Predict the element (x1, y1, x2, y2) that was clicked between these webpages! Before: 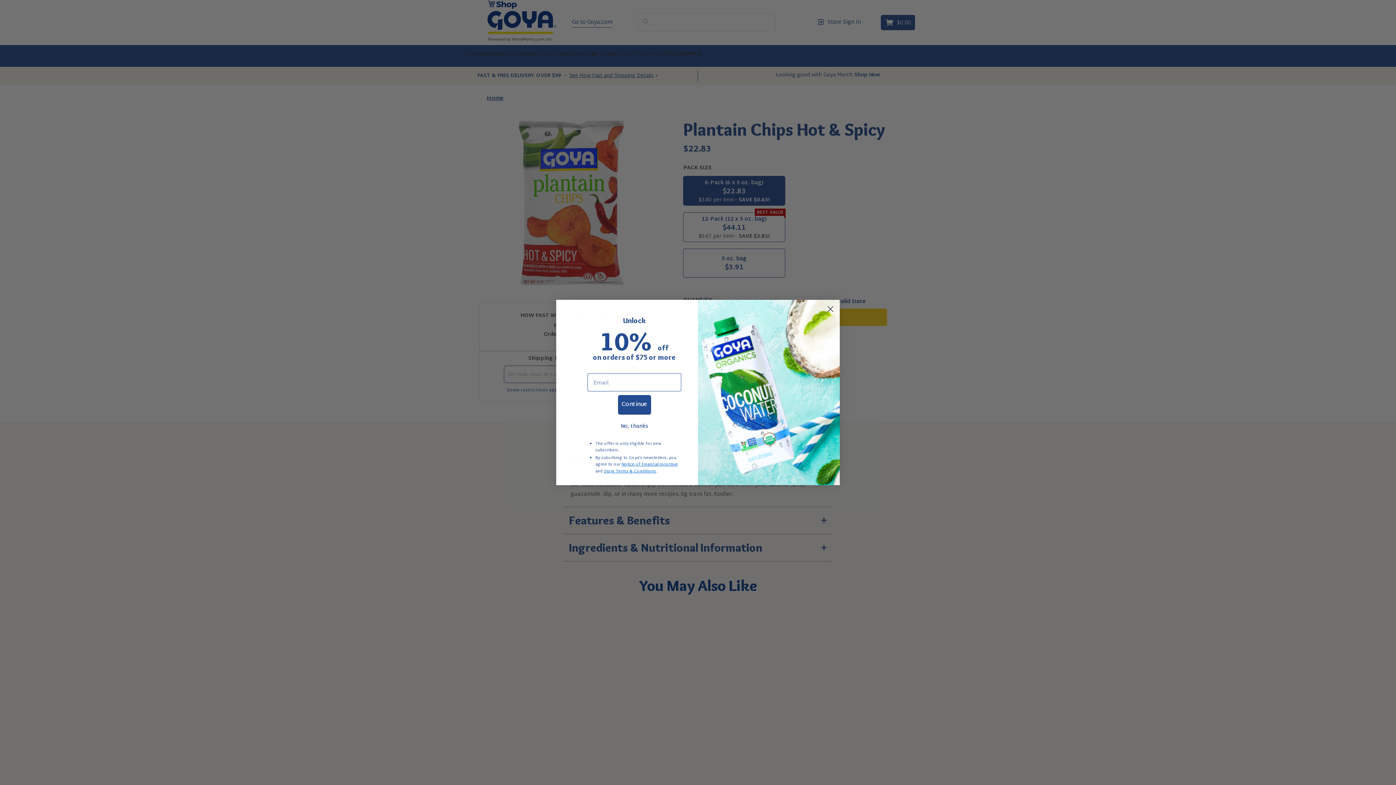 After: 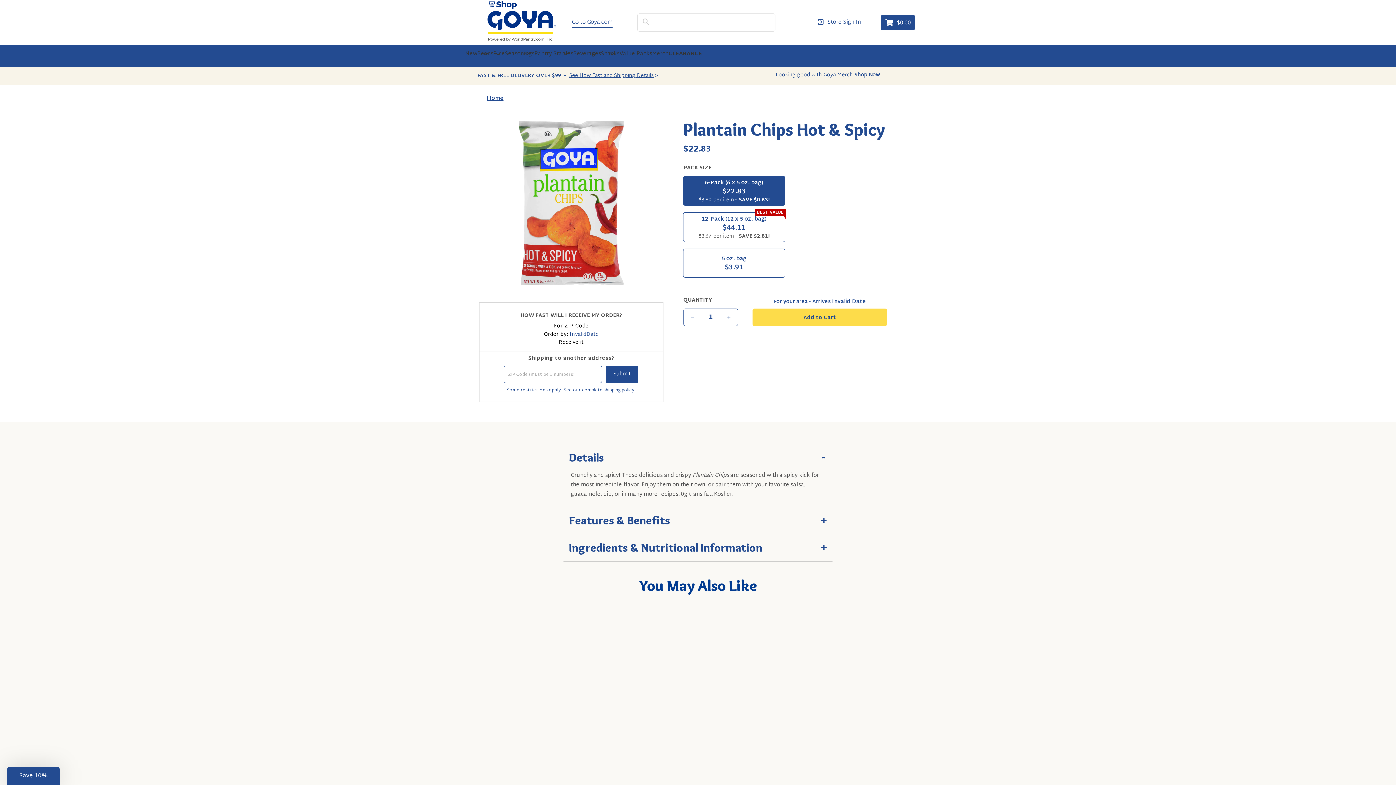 Action: bbox: (824, 303, 837, 315) label: Close dialog